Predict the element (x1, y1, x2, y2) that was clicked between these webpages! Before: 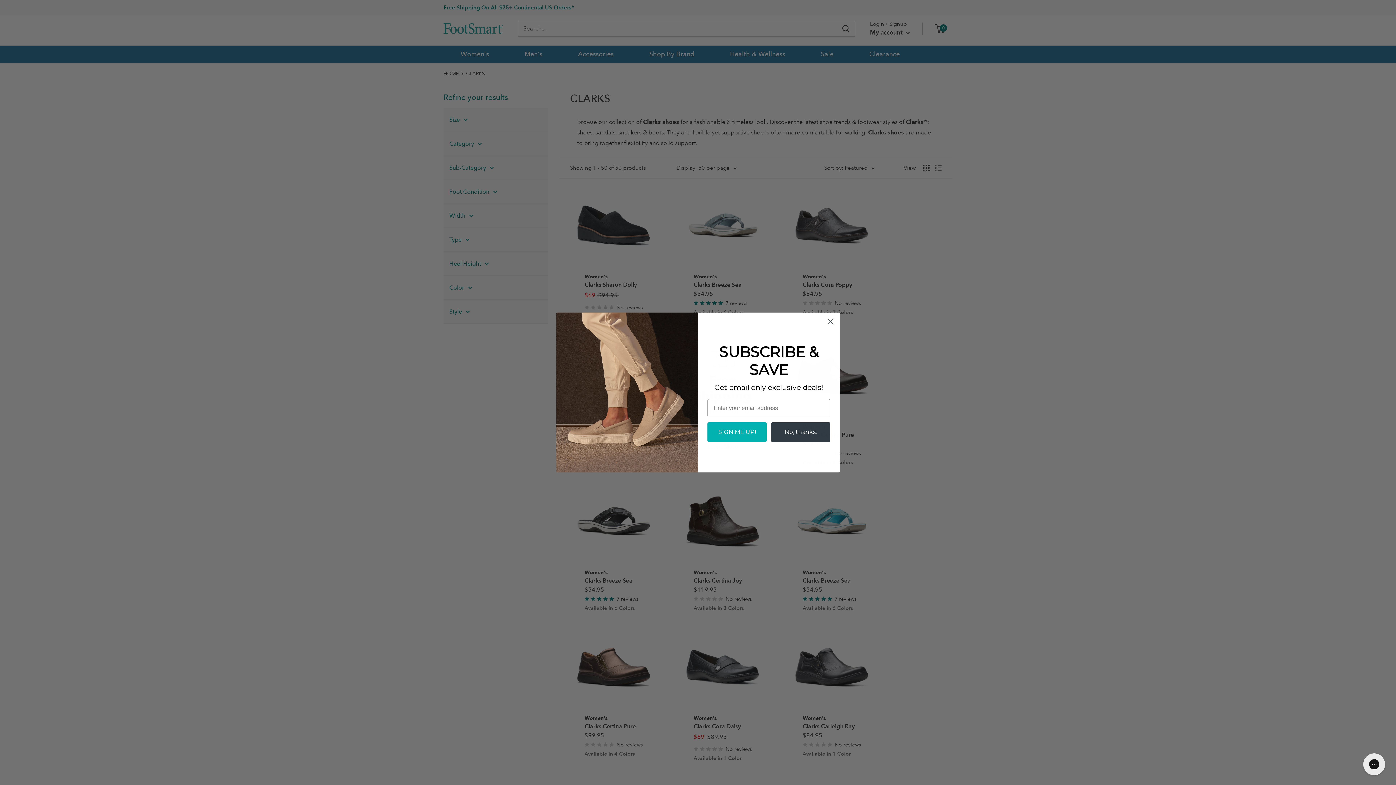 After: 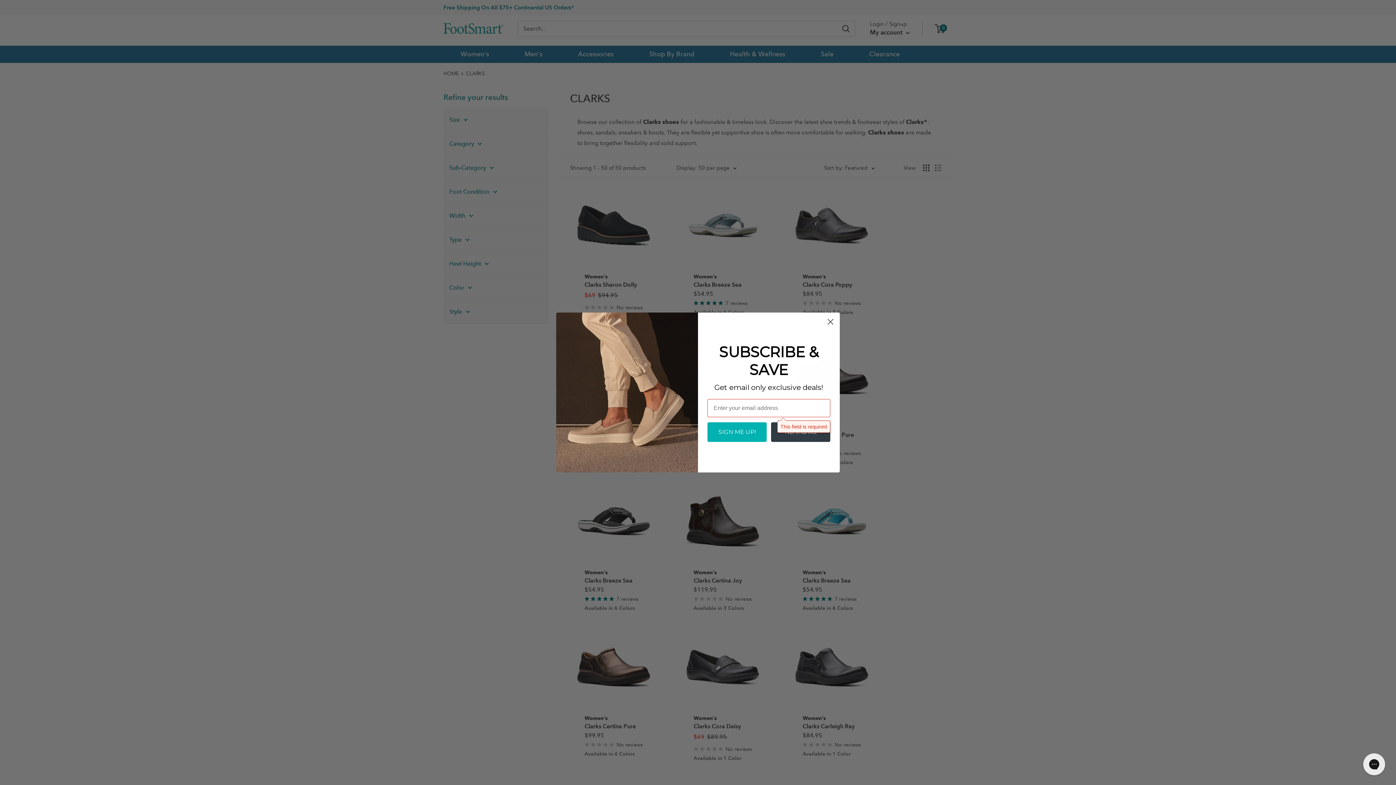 Action: label: SIGN ME UP! bbox: (707, 422, 766, 442)